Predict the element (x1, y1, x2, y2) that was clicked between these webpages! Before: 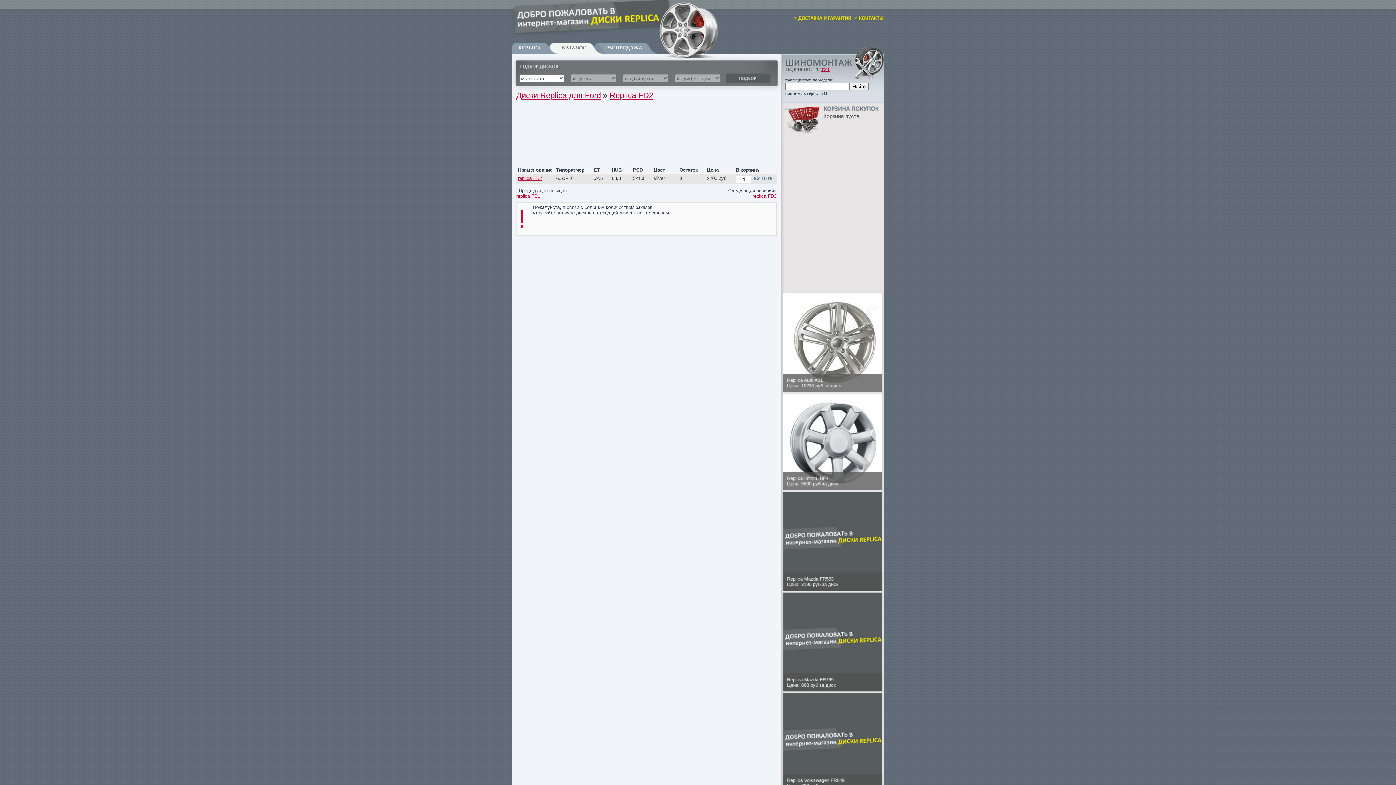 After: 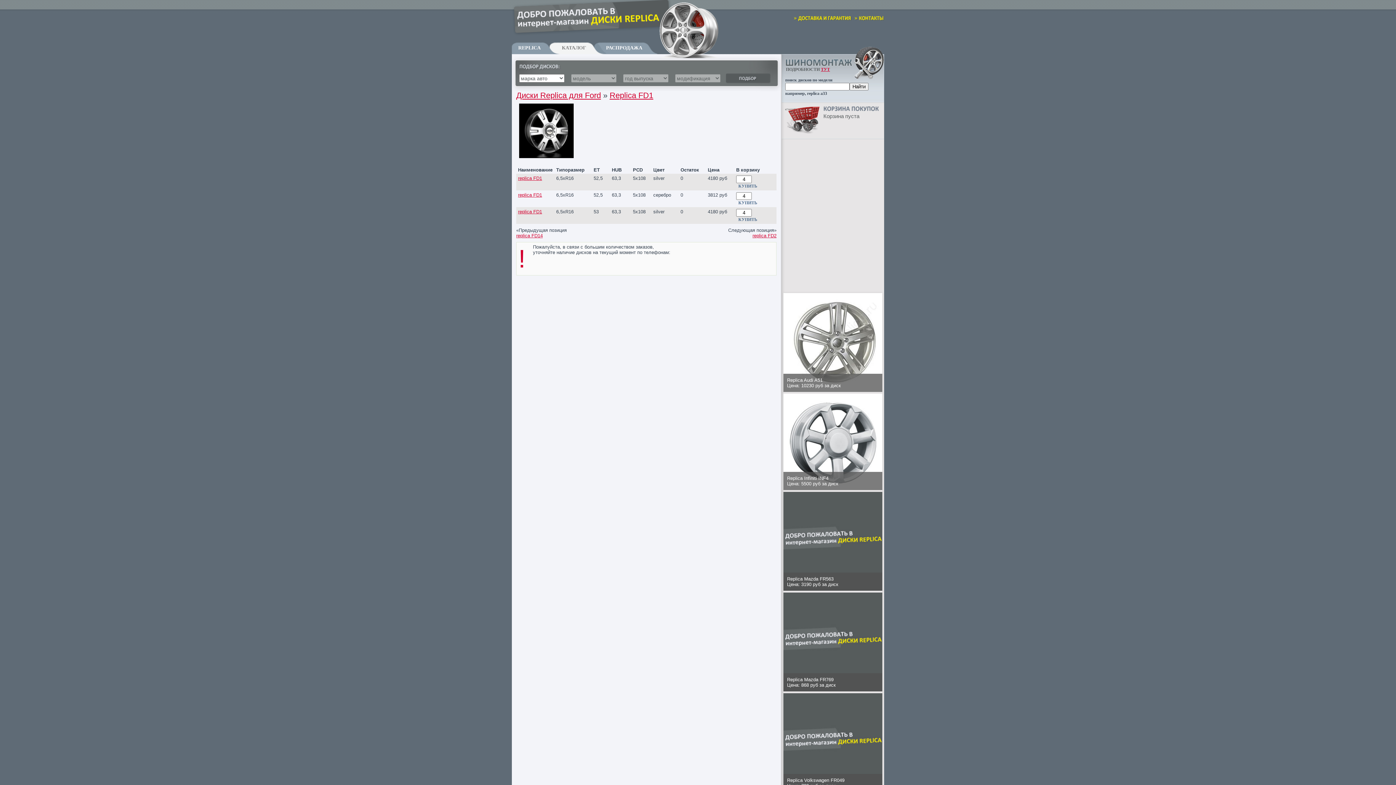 Action: bbox: (516, 193, 540, 198) label: replica FD1